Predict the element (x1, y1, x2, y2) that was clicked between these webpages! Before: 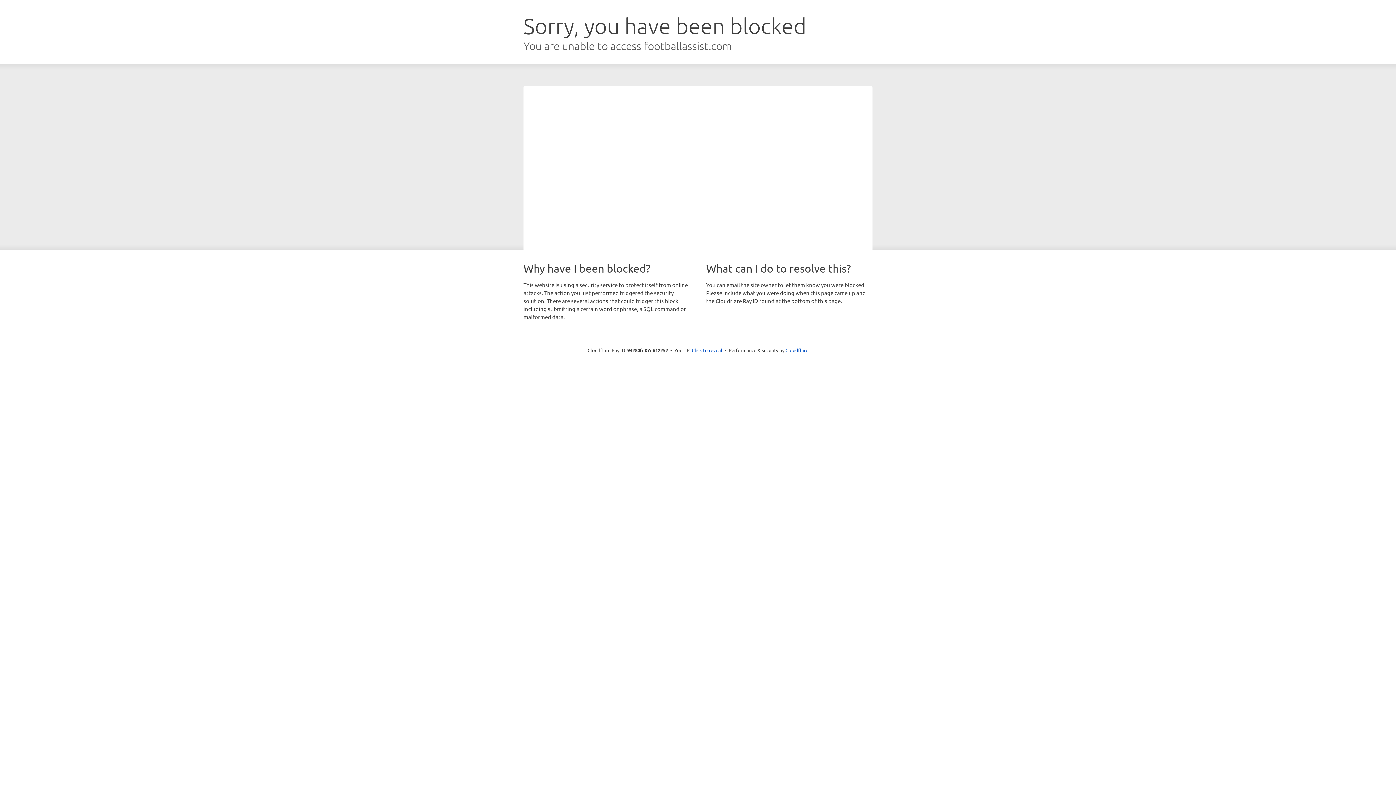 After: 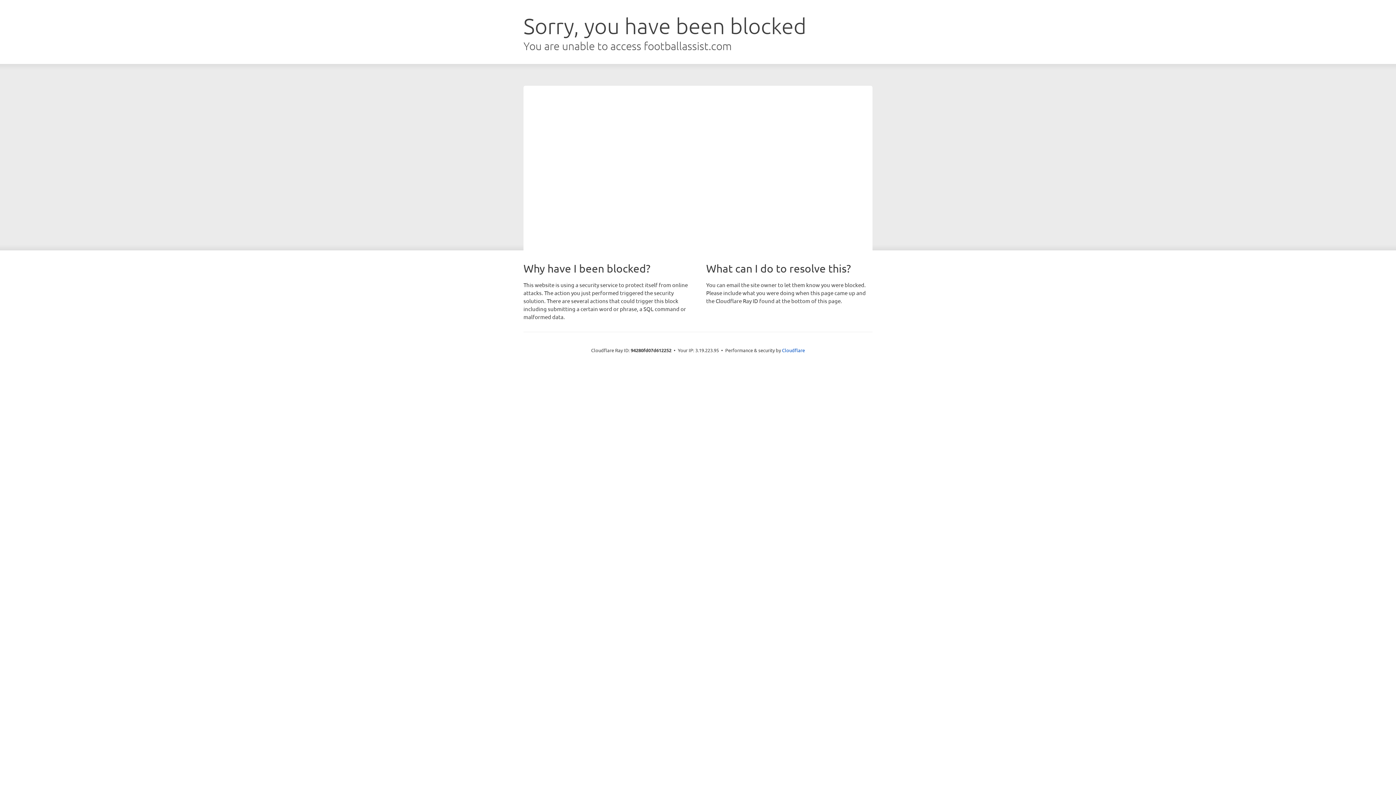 Action: bbox: (692, 346, 722, 353) label: Click to reveal